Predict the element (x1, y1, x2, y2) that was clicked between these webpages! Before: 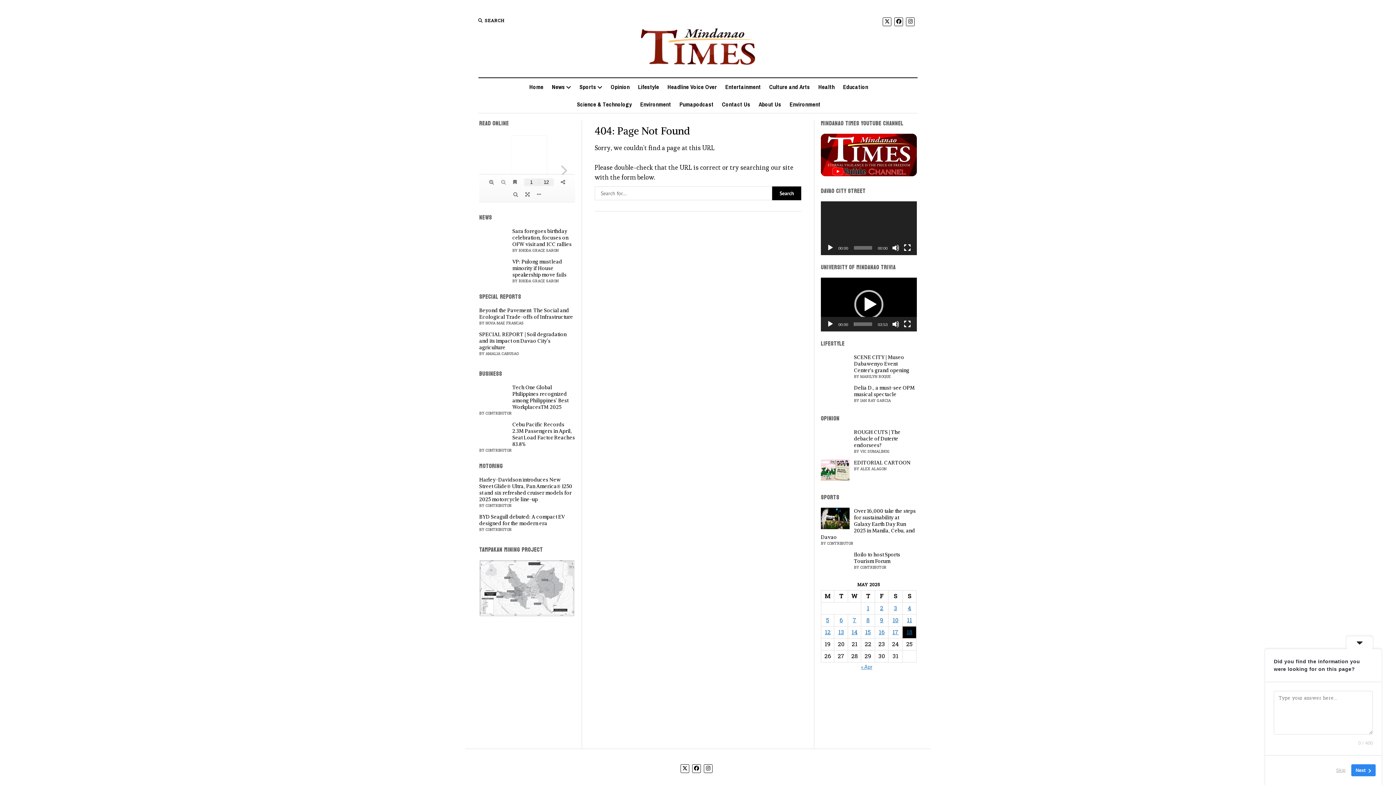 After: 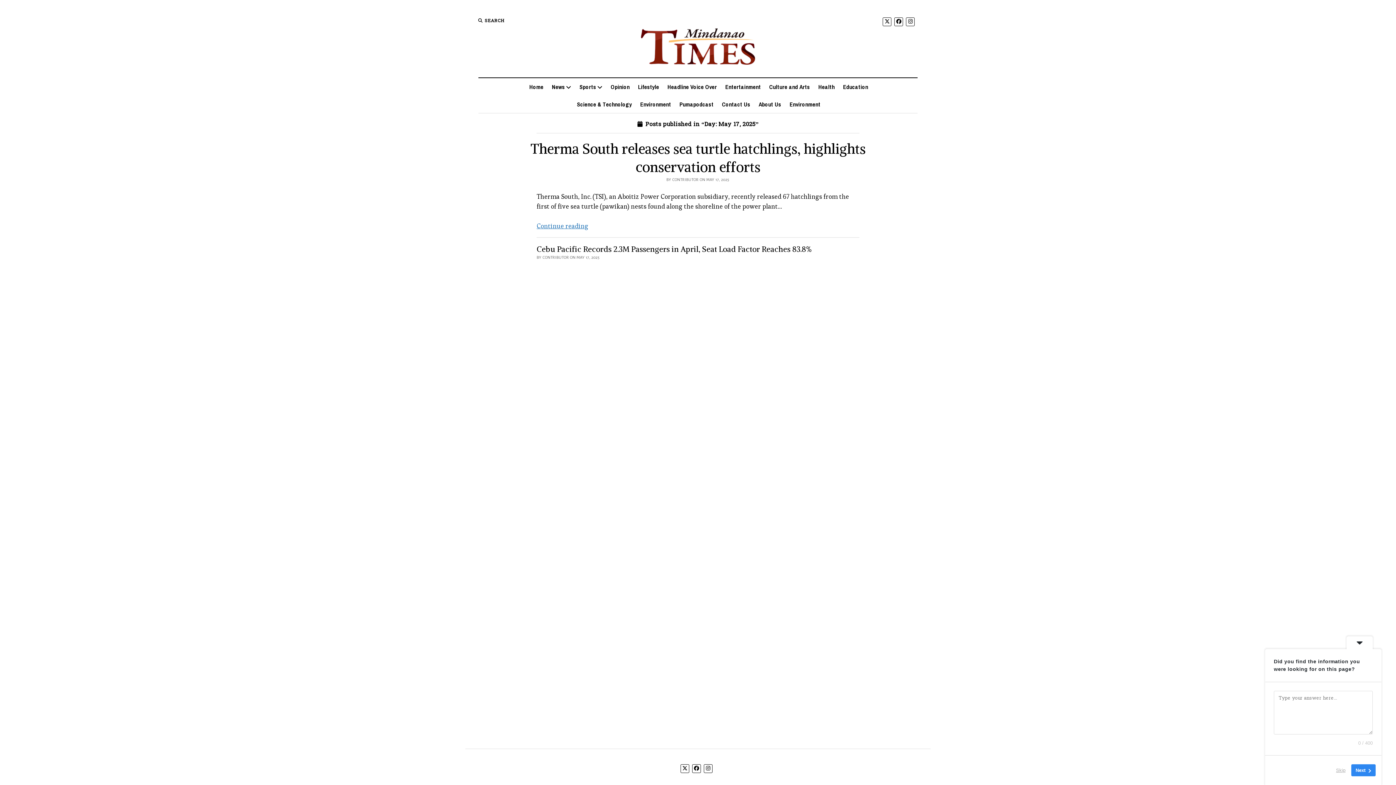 Action: bbox: (892, 627, 898, 637) label: Posts published on May 17, 2025